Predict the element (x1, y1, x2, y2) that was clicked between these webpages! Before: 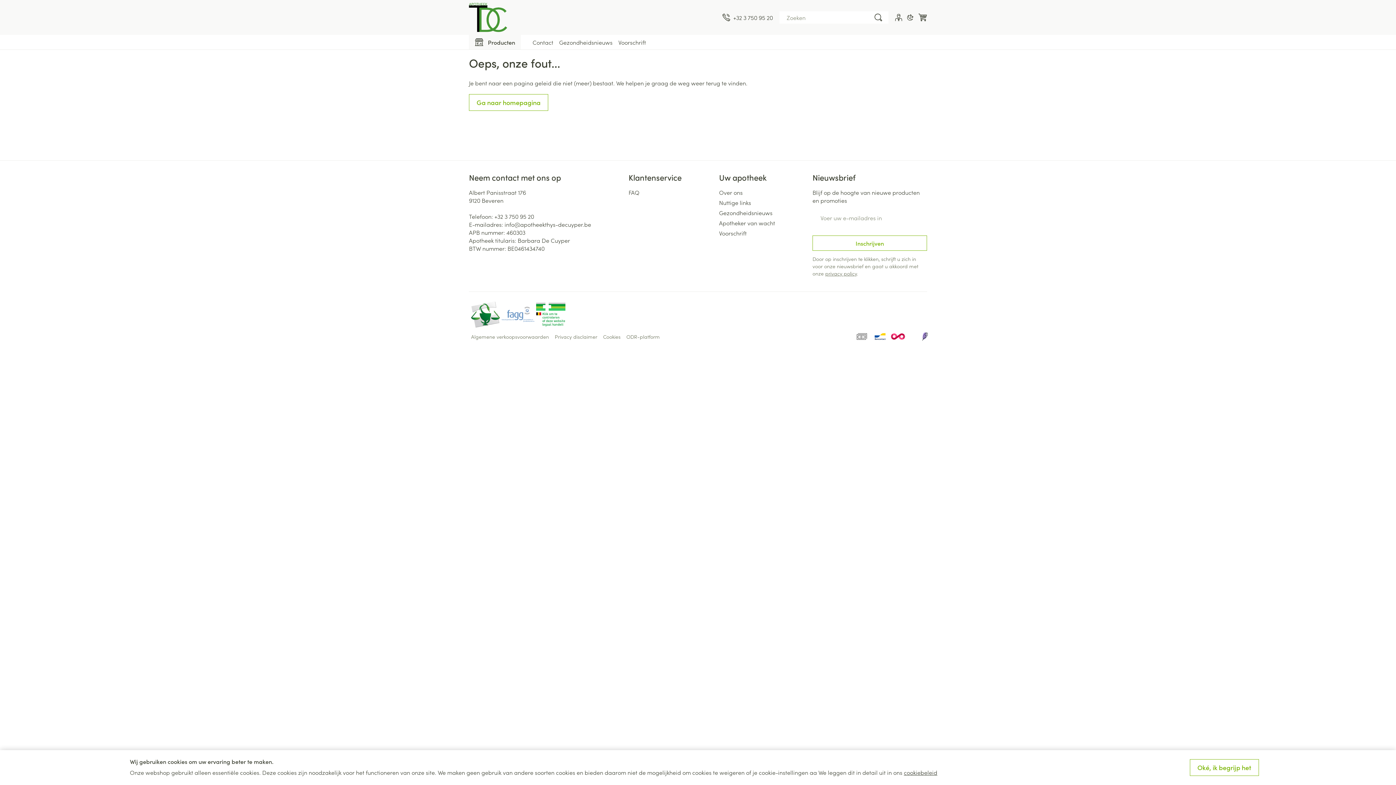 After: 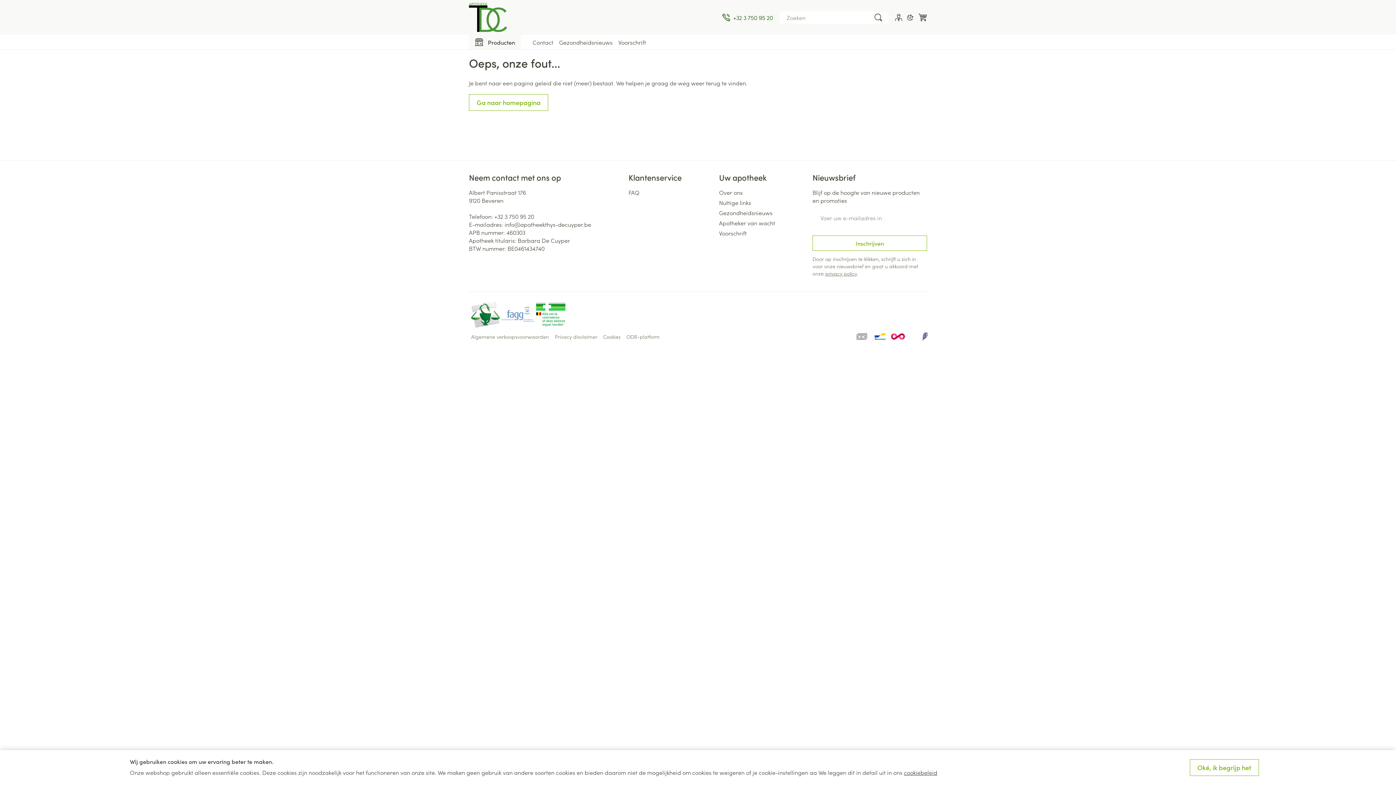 Action: bbox: (722, 13, 773, 21) label: +32 3 750 95 20